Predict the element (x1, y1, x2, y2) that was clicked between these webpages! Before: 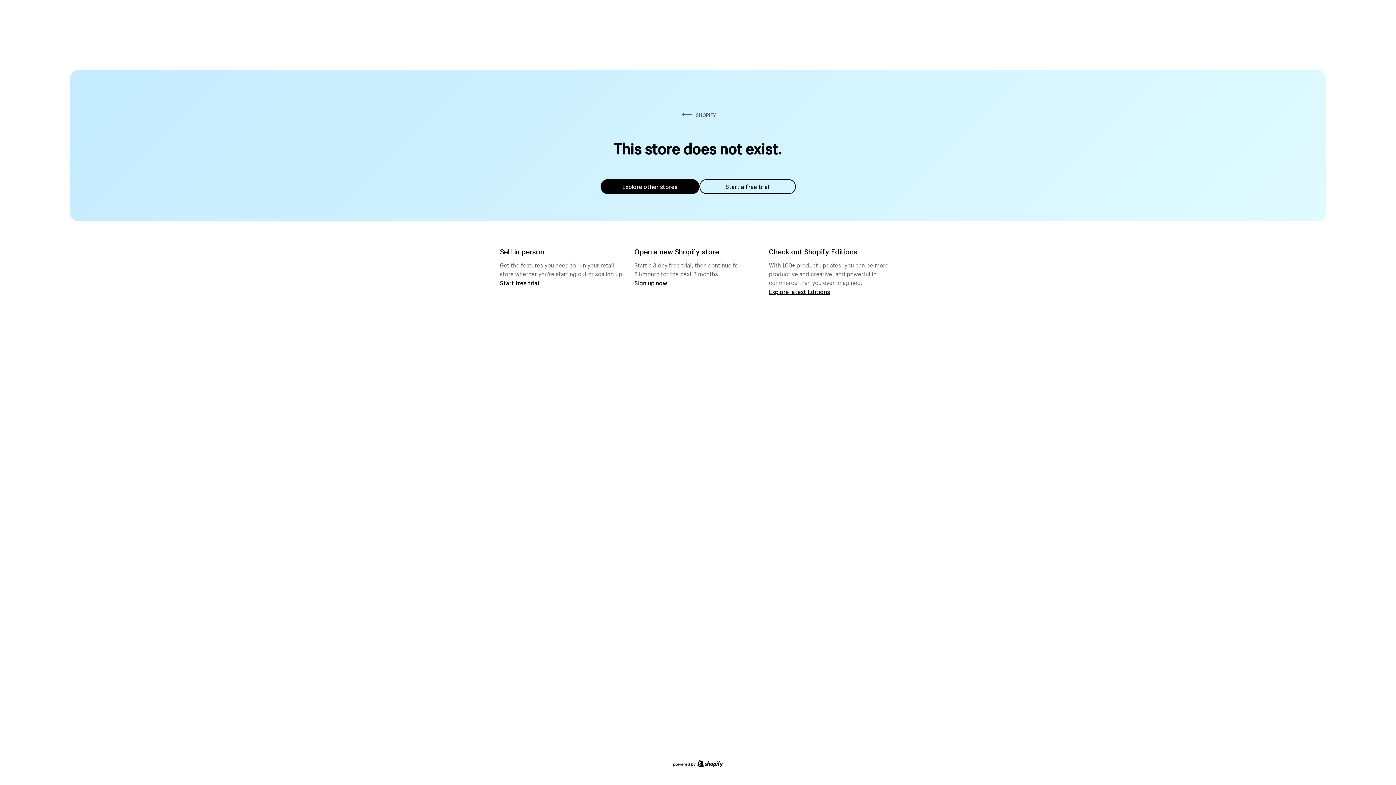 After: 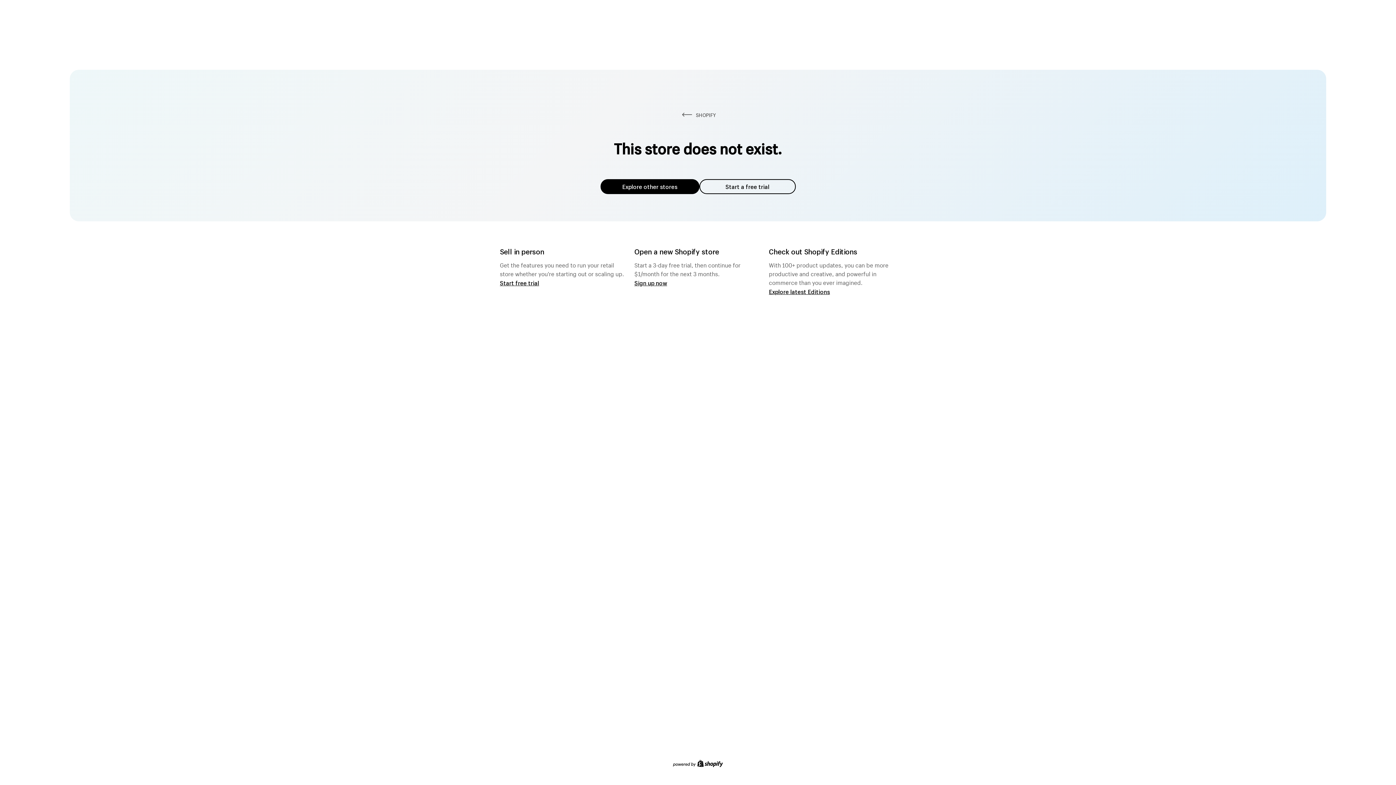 Action: bbox: (600, 179, 699, 194) label: Explore other stores